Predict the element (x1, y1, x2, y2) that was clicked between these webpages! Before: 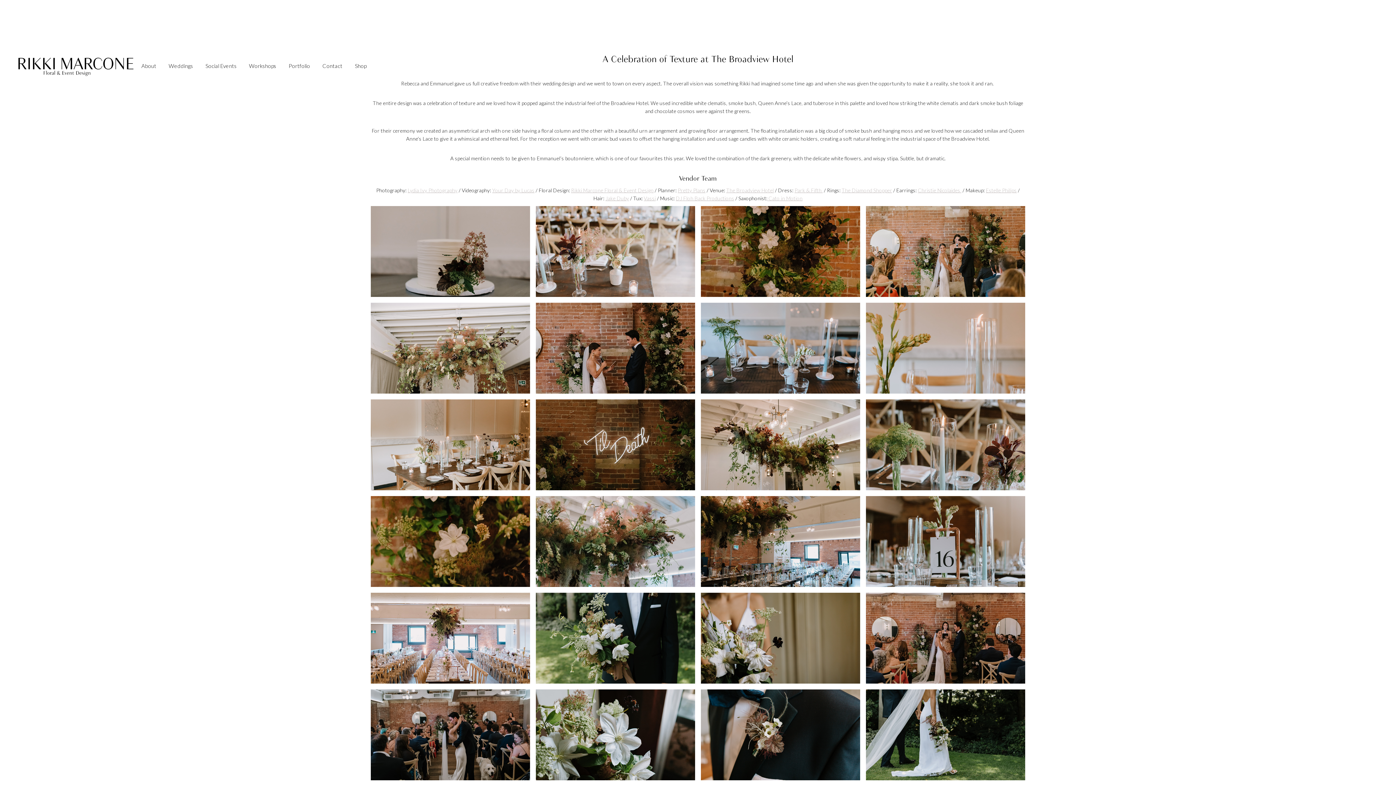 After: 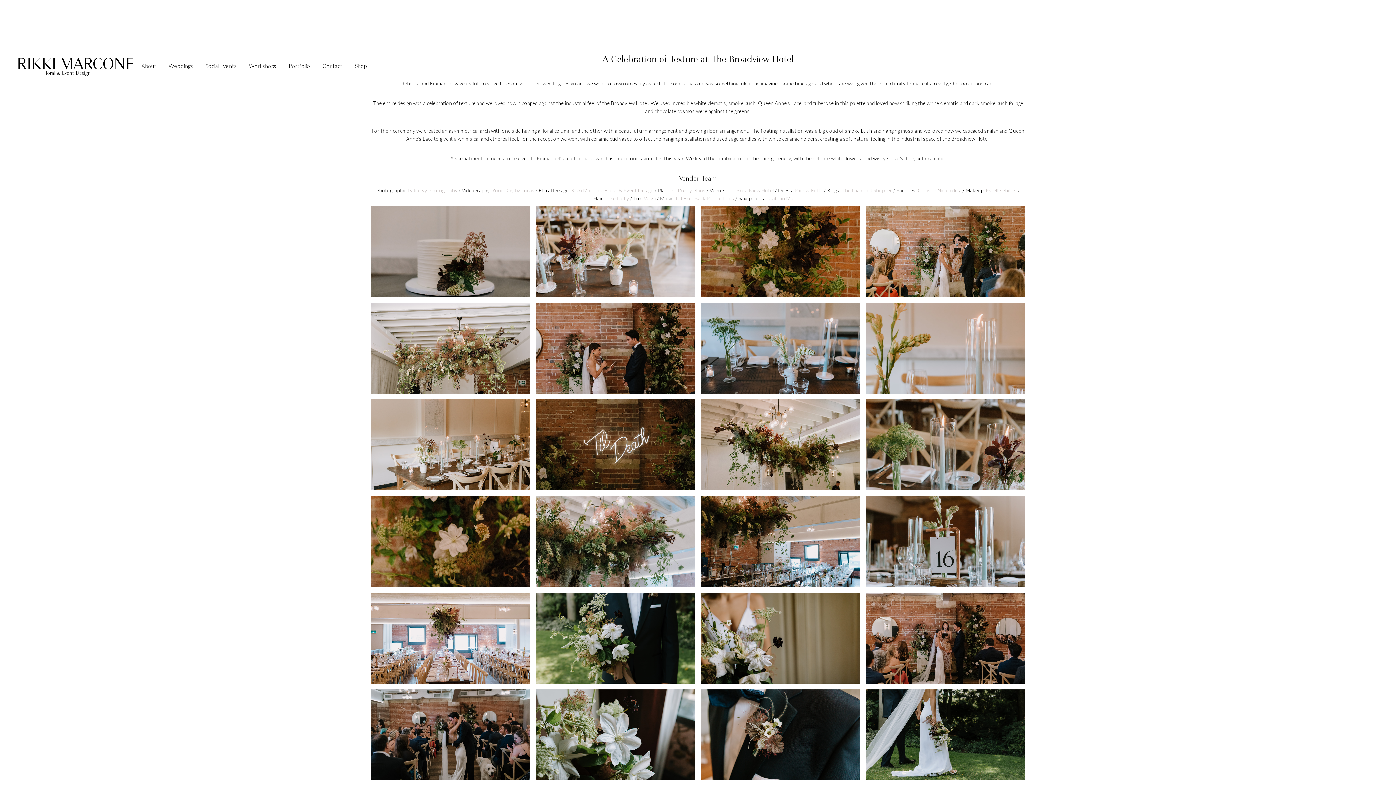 Action: bbox: (866, 496, 1025, 587) label: open lightbox